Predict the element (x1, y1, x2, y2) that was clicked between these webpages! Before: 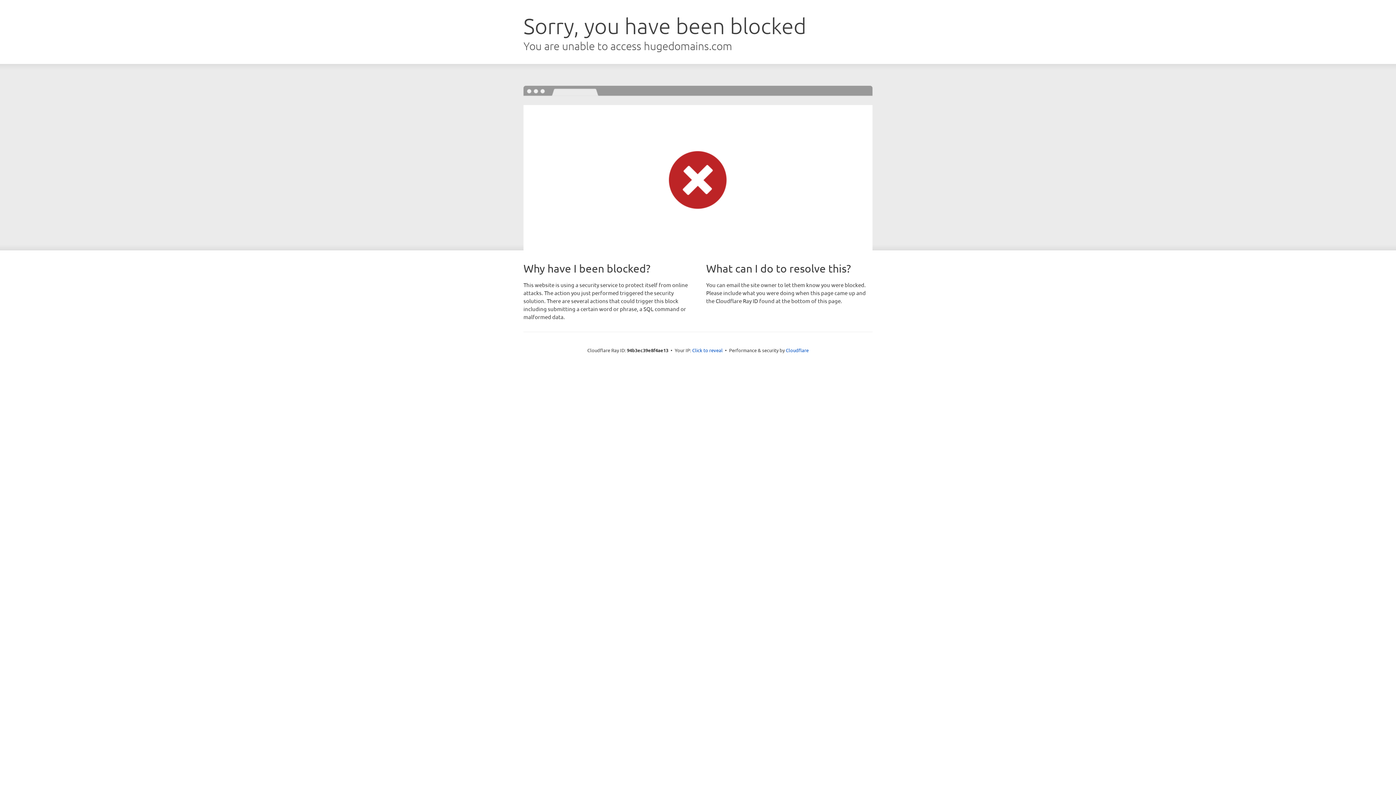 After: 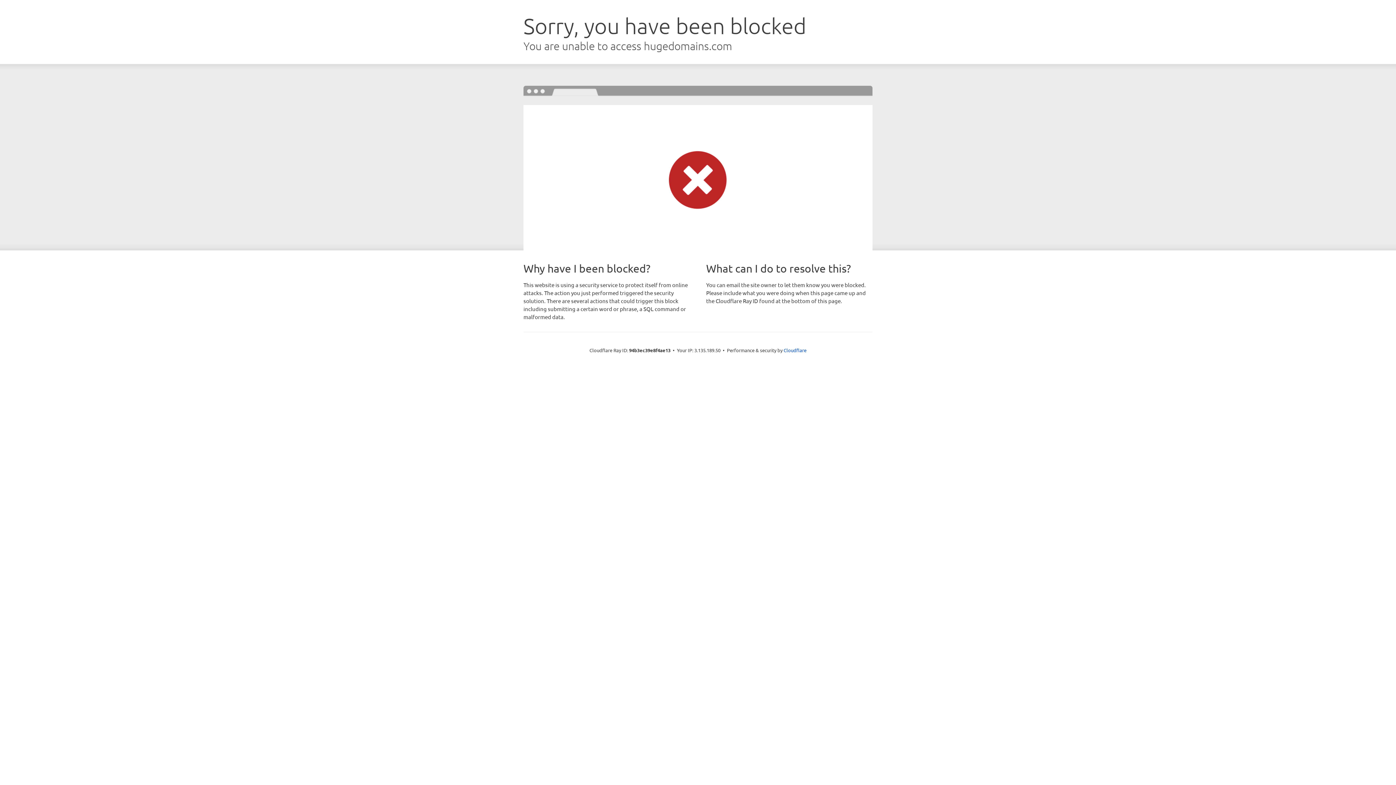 Action: label: Click to reveal bbox: (692, 346, 722, 353)